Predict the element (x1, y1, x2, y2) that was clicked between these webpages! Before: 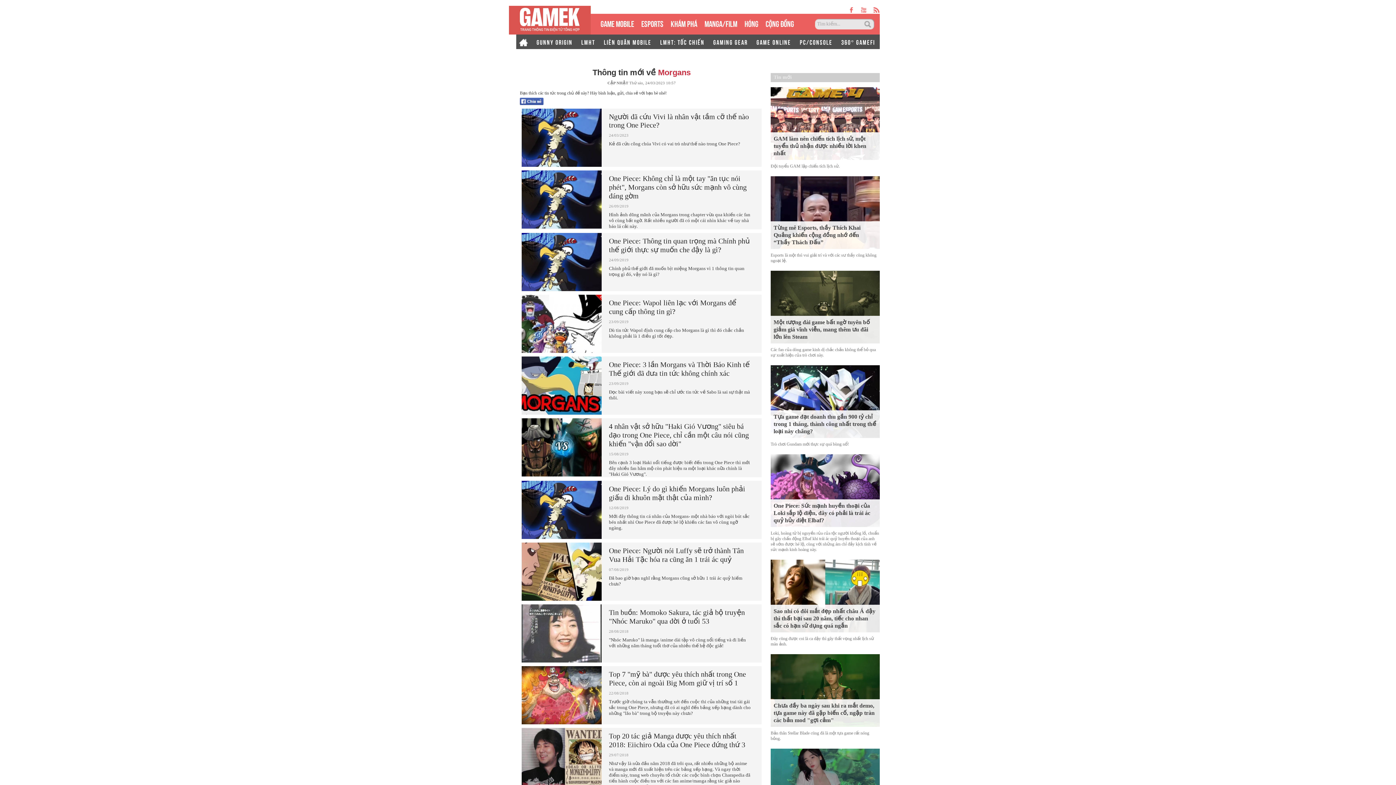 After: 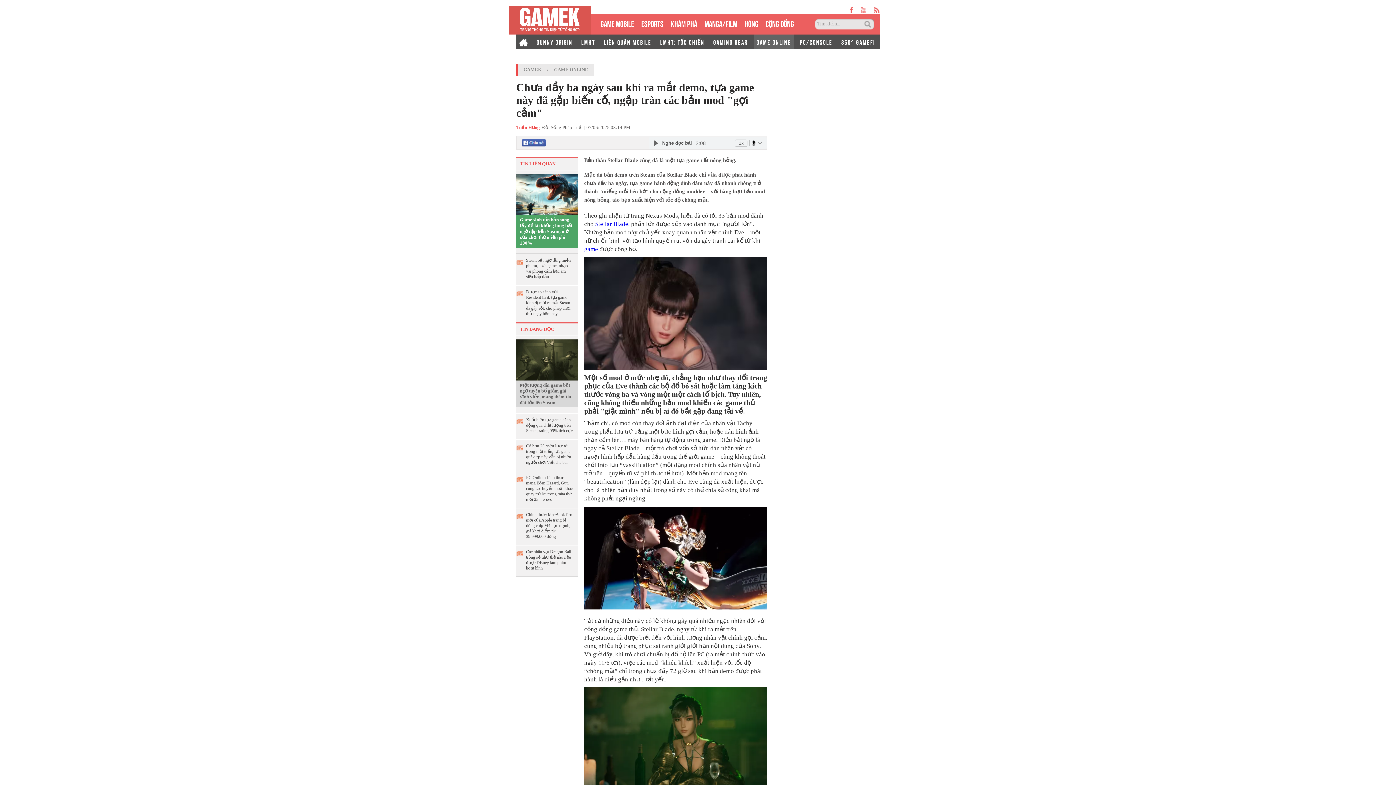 Action: bbox: (770, 654, 880, 727) label: Chưa đầy ba ngày sau khi ra mắt demo, tựa game này đã gặp biến cố, ngập tràn các bản mod "gợi cảm"